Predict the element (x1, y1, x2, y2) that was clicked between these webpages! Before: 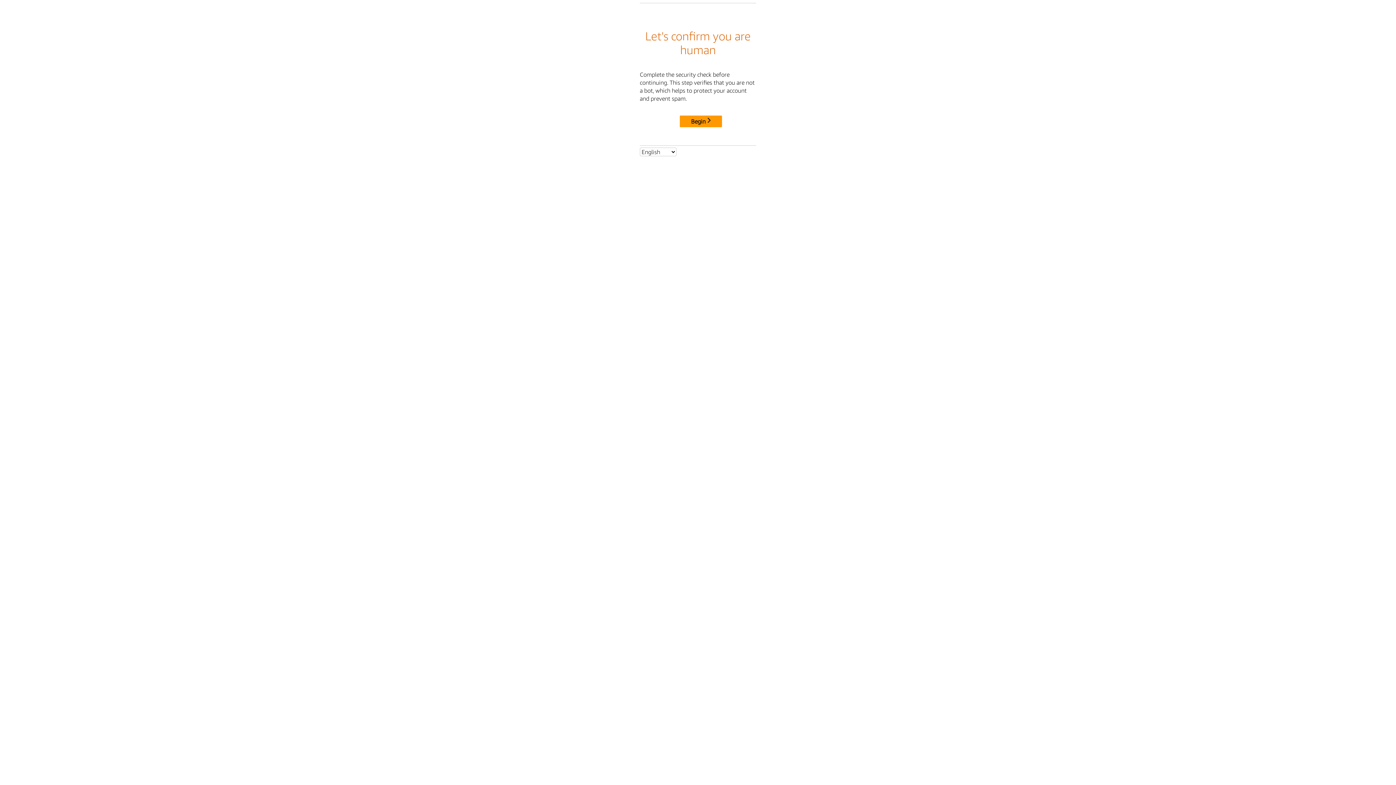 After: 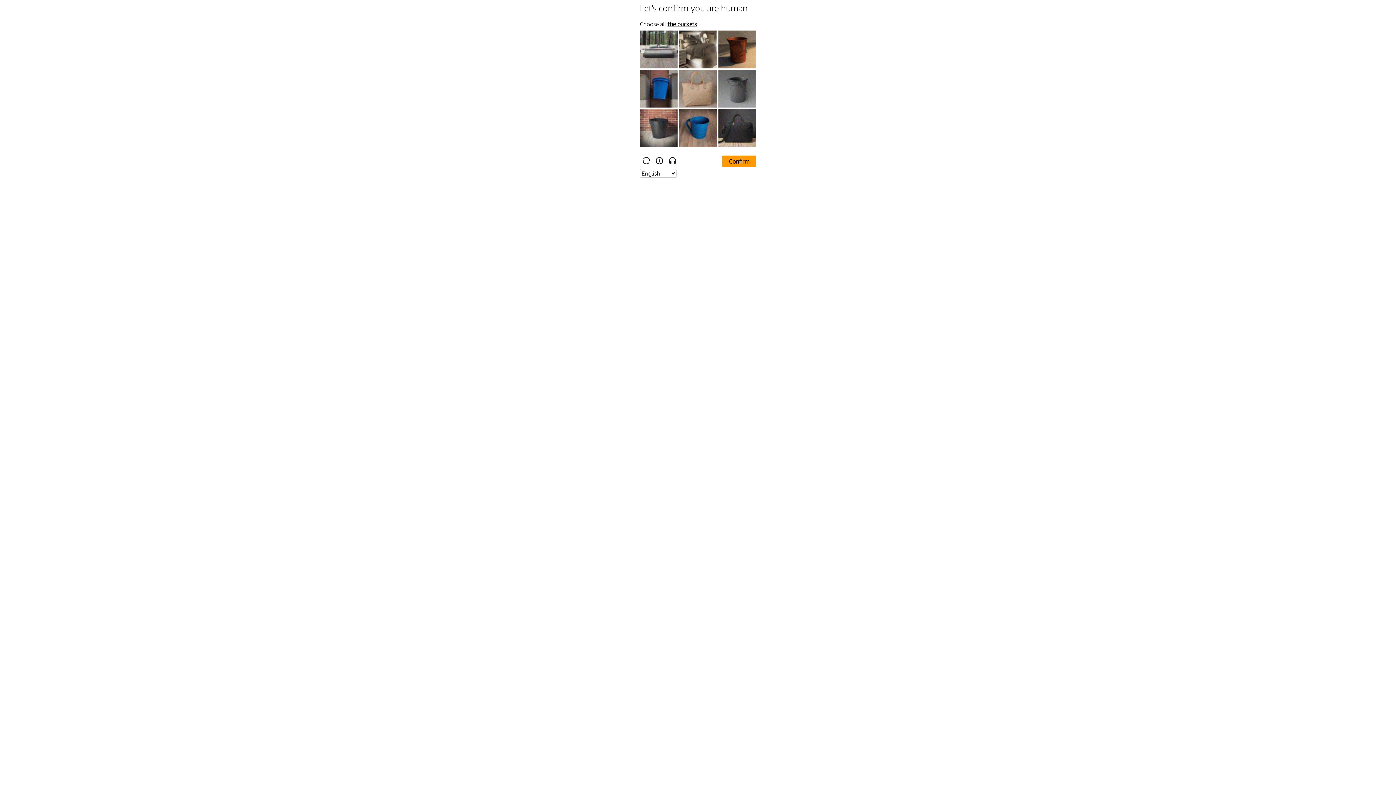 Action: label: Begin bbox: (680, 115, 722, 127)